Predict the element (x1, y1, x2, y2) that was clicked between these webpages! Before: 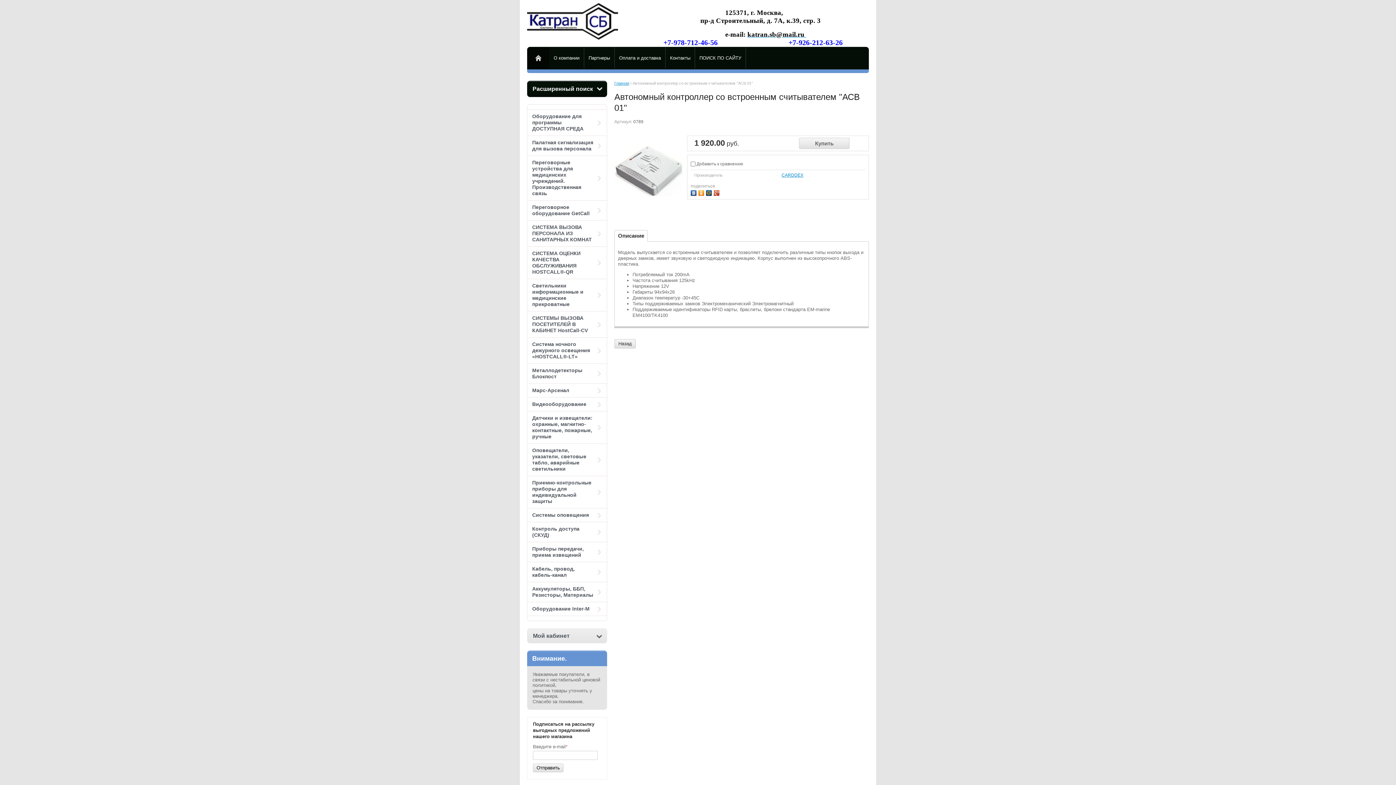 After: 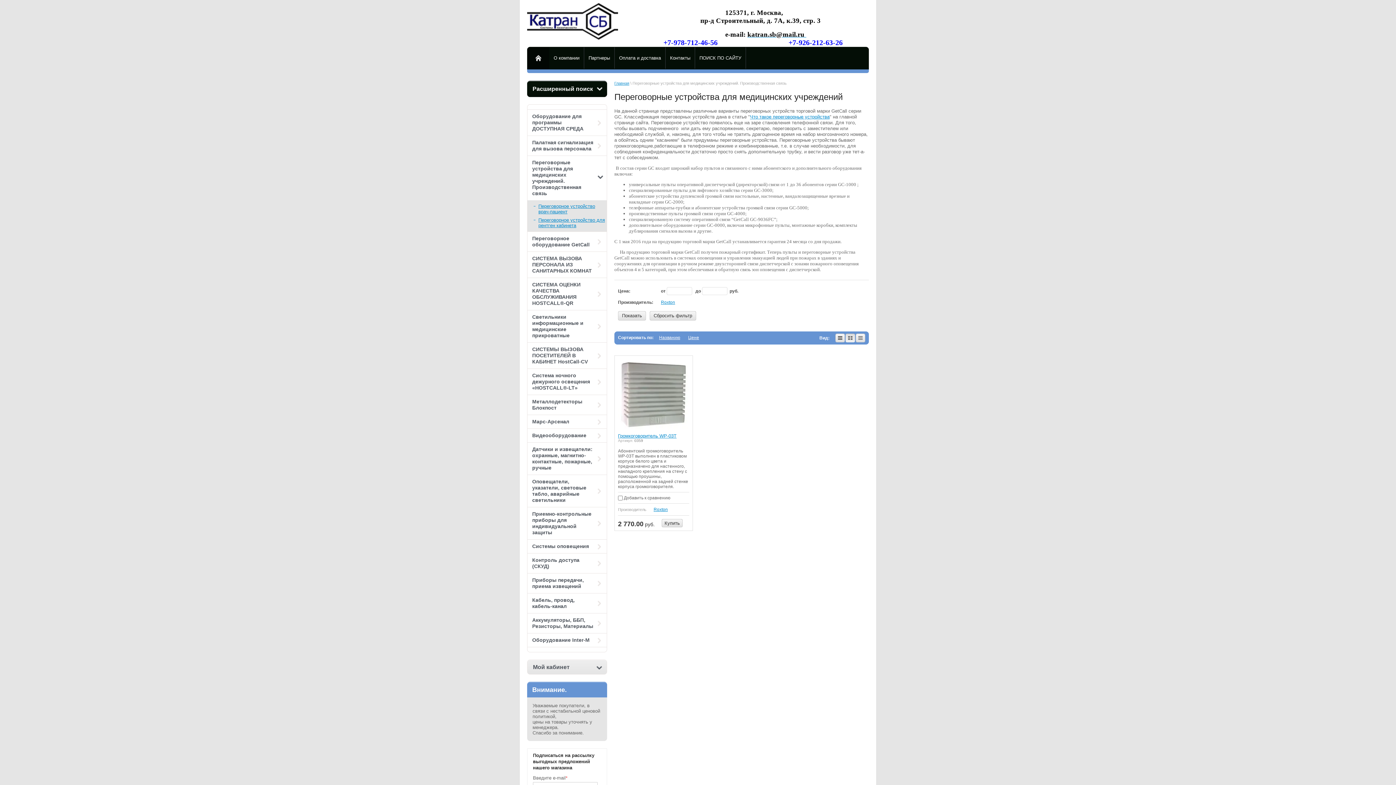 Action: label: Переговорные устройства для медицинских учреждений. Производственная связь bbox: (527, 156, 606, 200)